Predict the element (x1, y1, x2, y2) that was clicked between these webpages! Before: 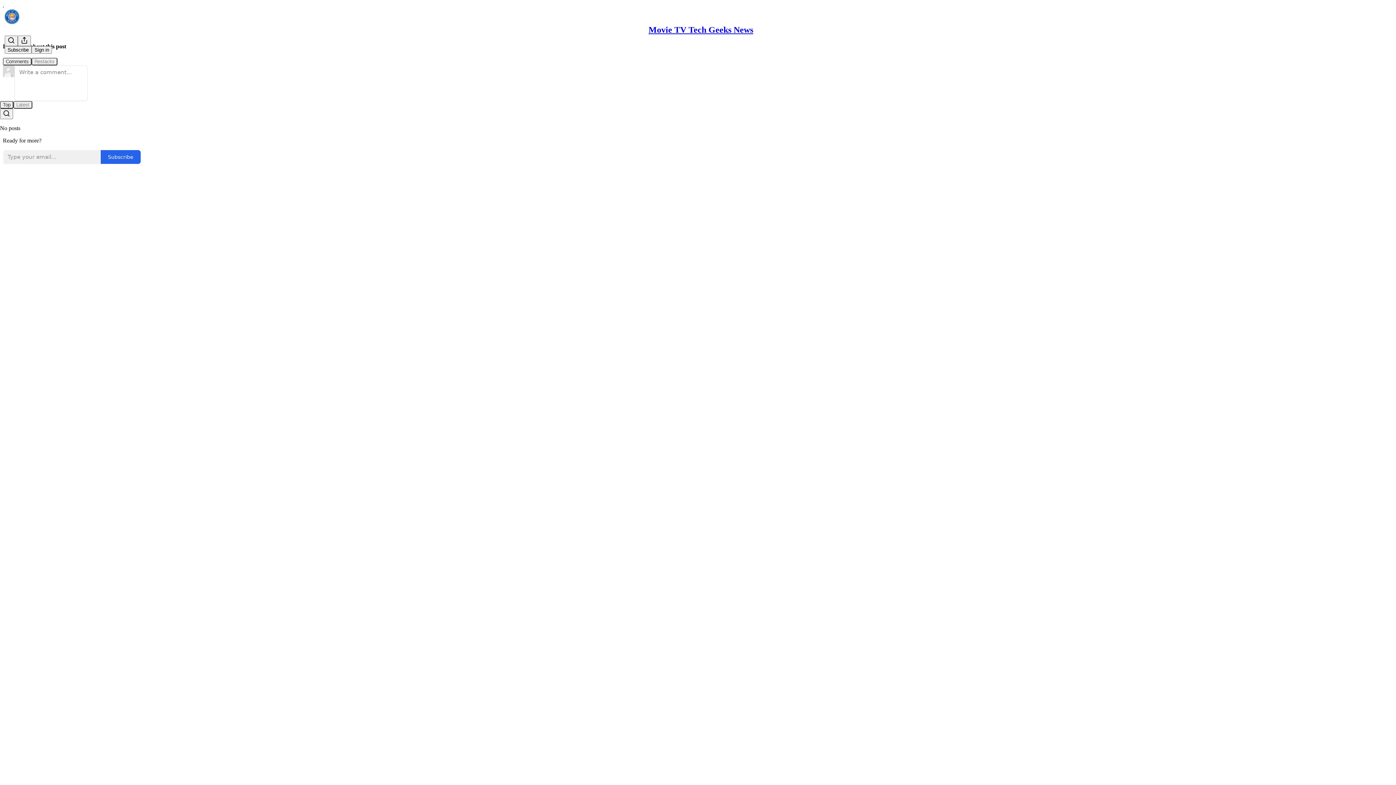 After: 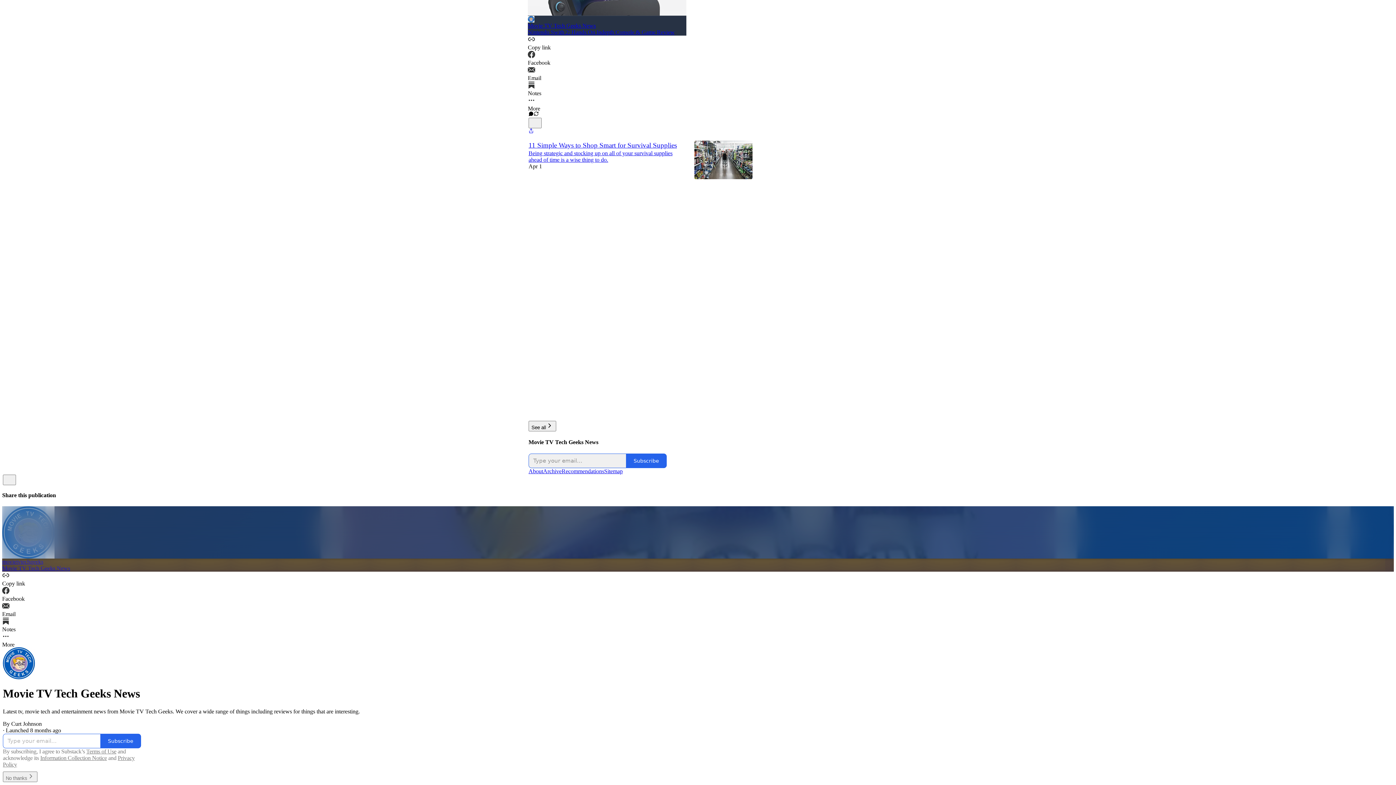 Action: bbox: (648, 25, 753, 34) label: Movie TV Tech Geeks News